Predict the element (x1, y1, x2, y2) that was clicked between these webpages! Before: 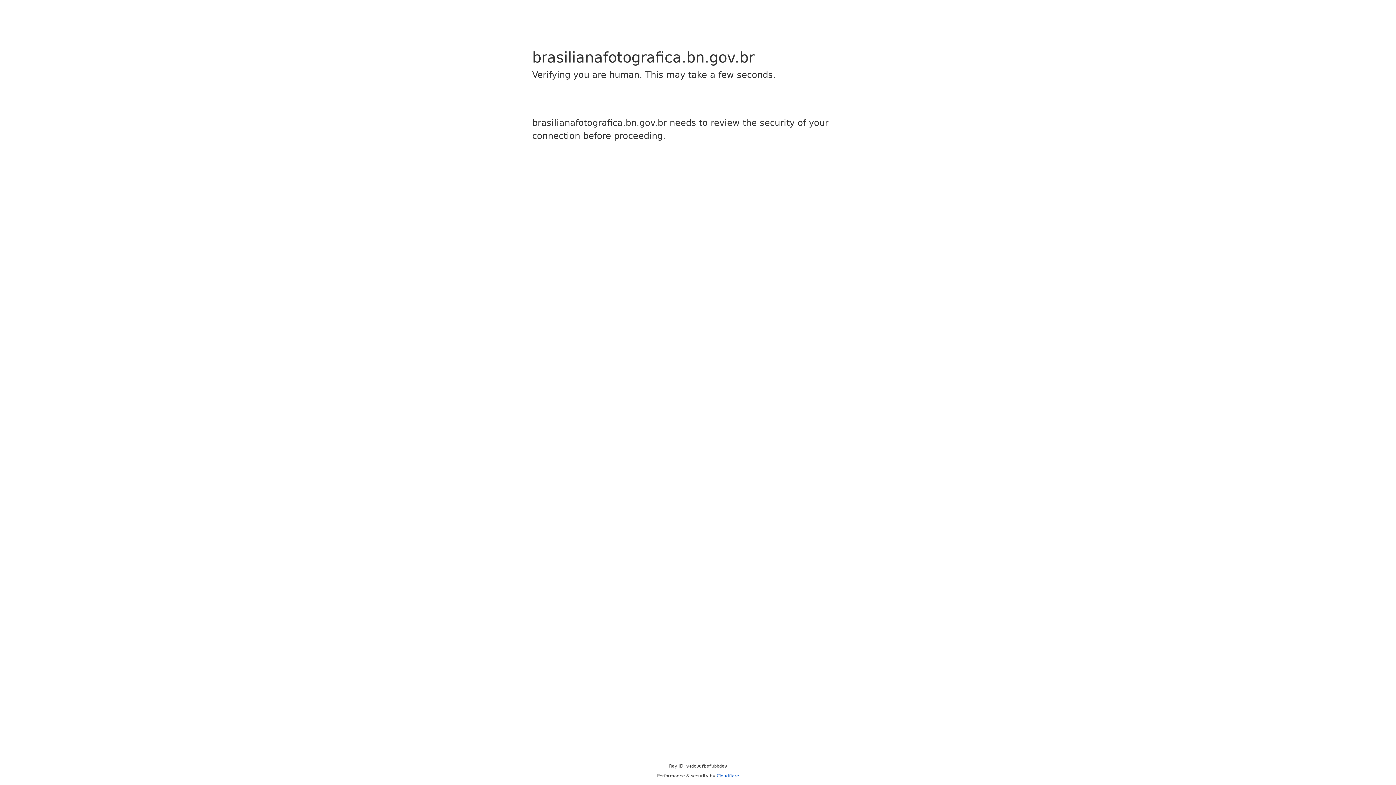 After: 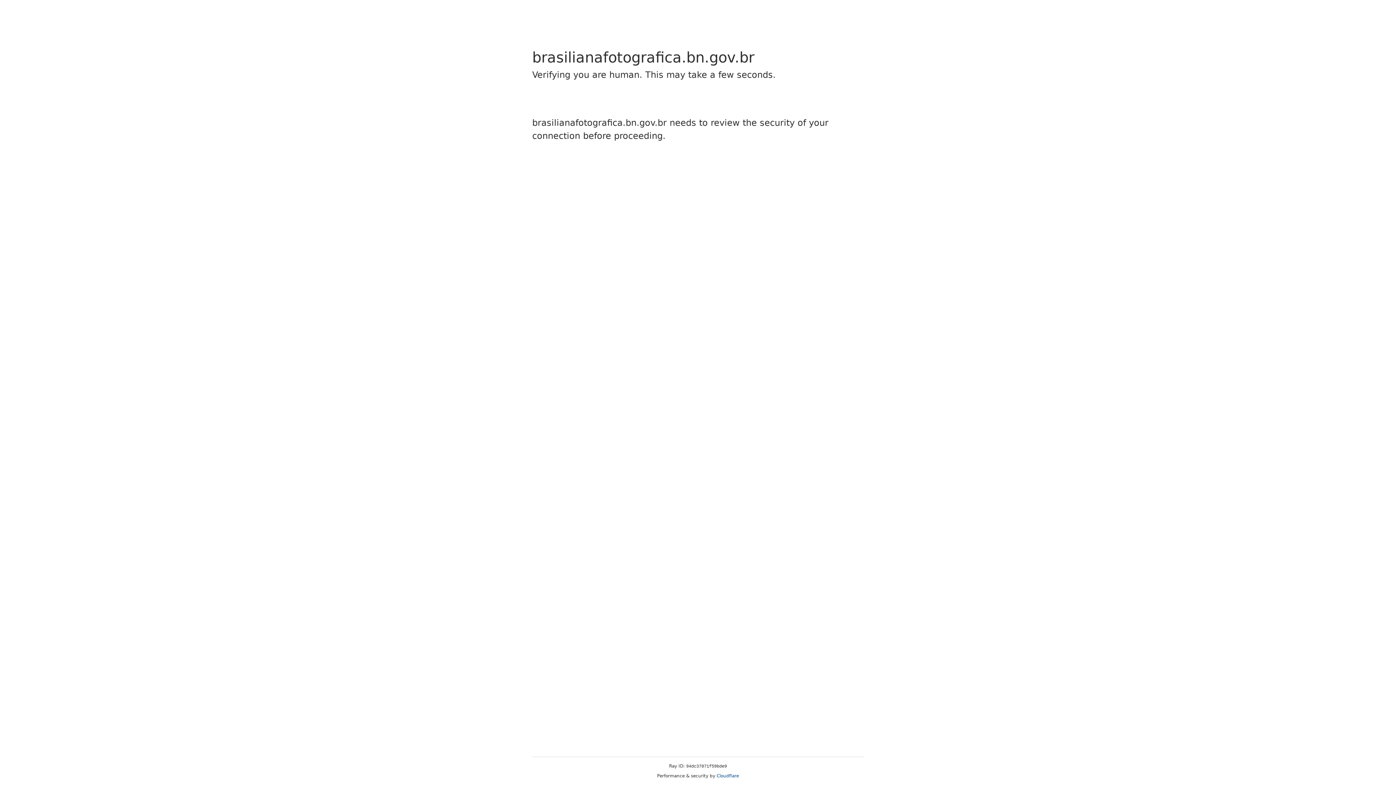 Action: bbox: (716, 773, 739, 778) label: Cloudflare